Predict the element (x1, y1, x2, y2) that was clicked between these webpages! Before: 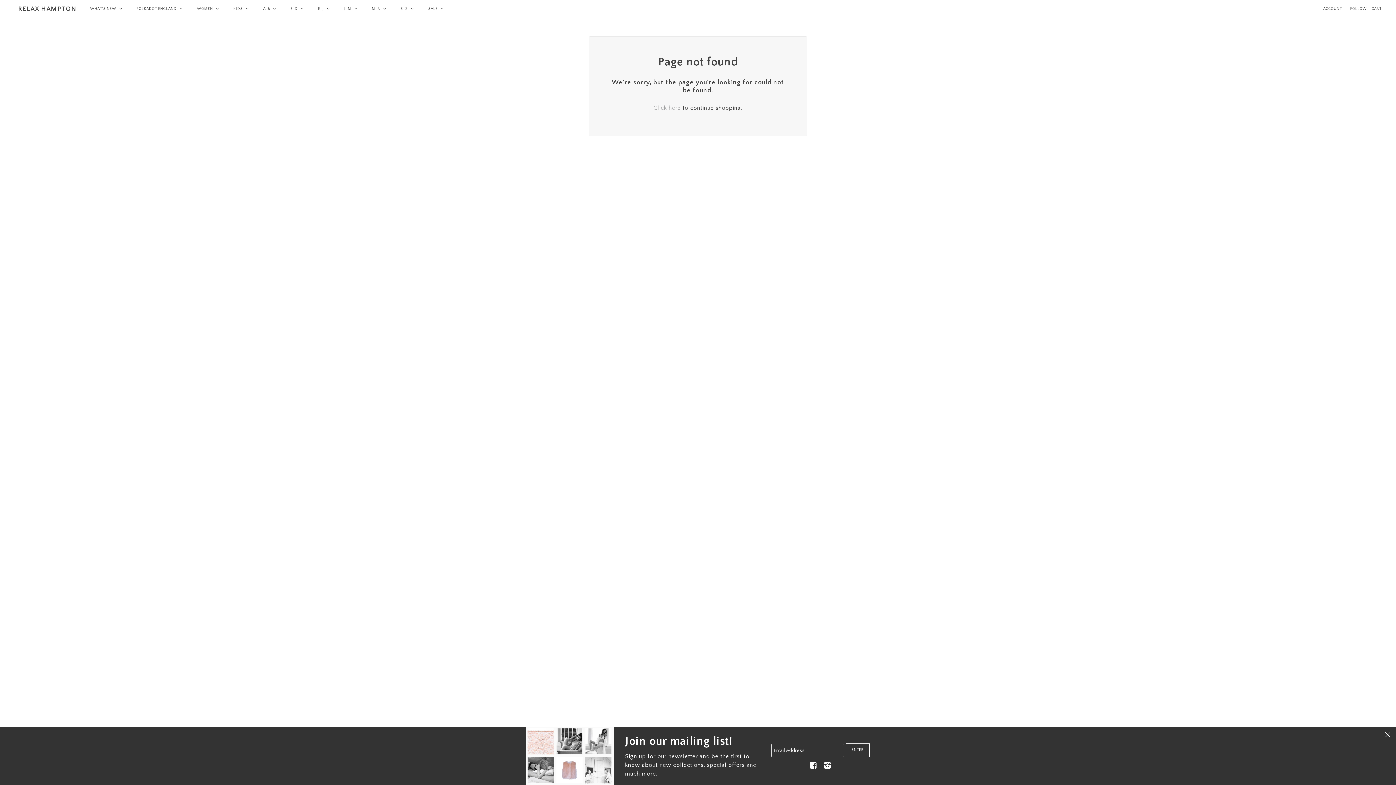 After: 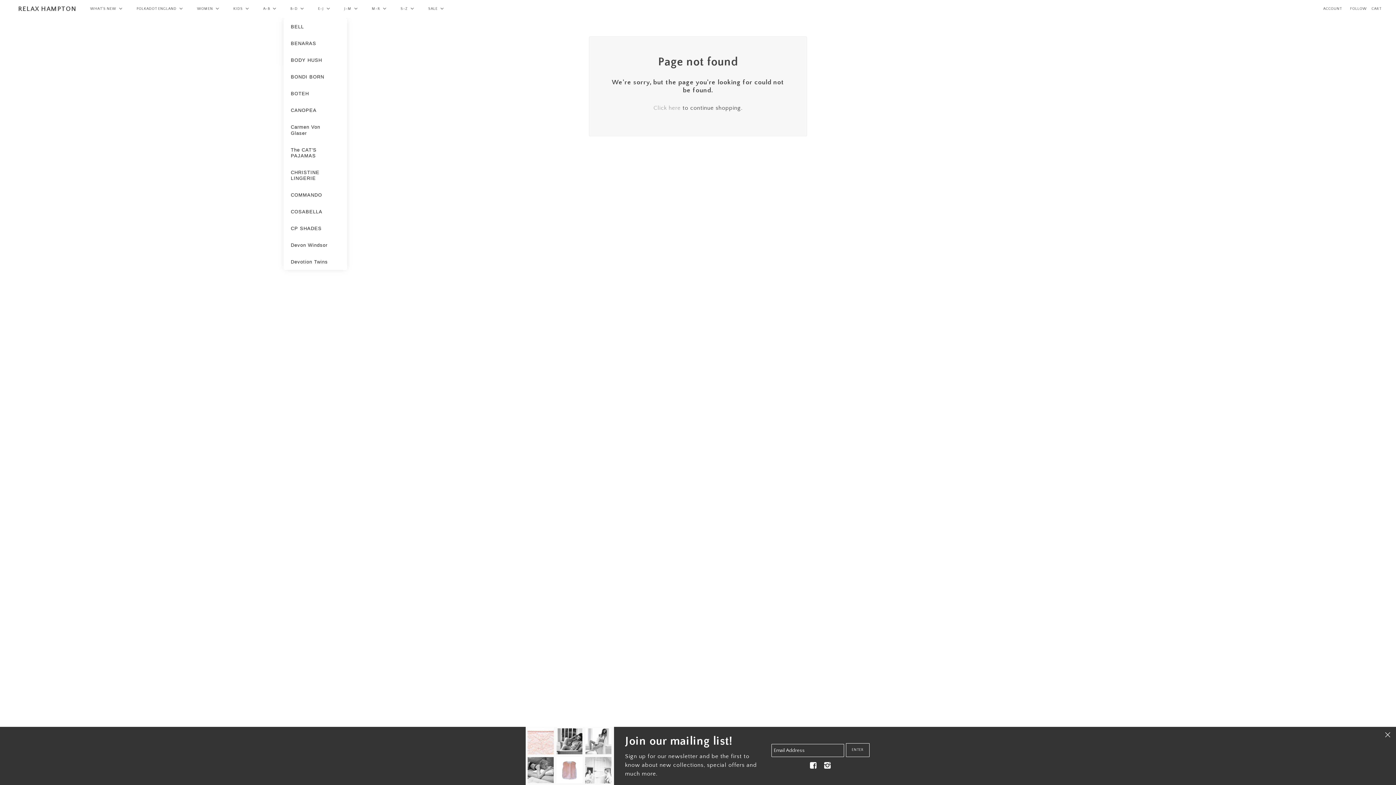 Action: label: B-D bbox: (283, 1, 311, 16)